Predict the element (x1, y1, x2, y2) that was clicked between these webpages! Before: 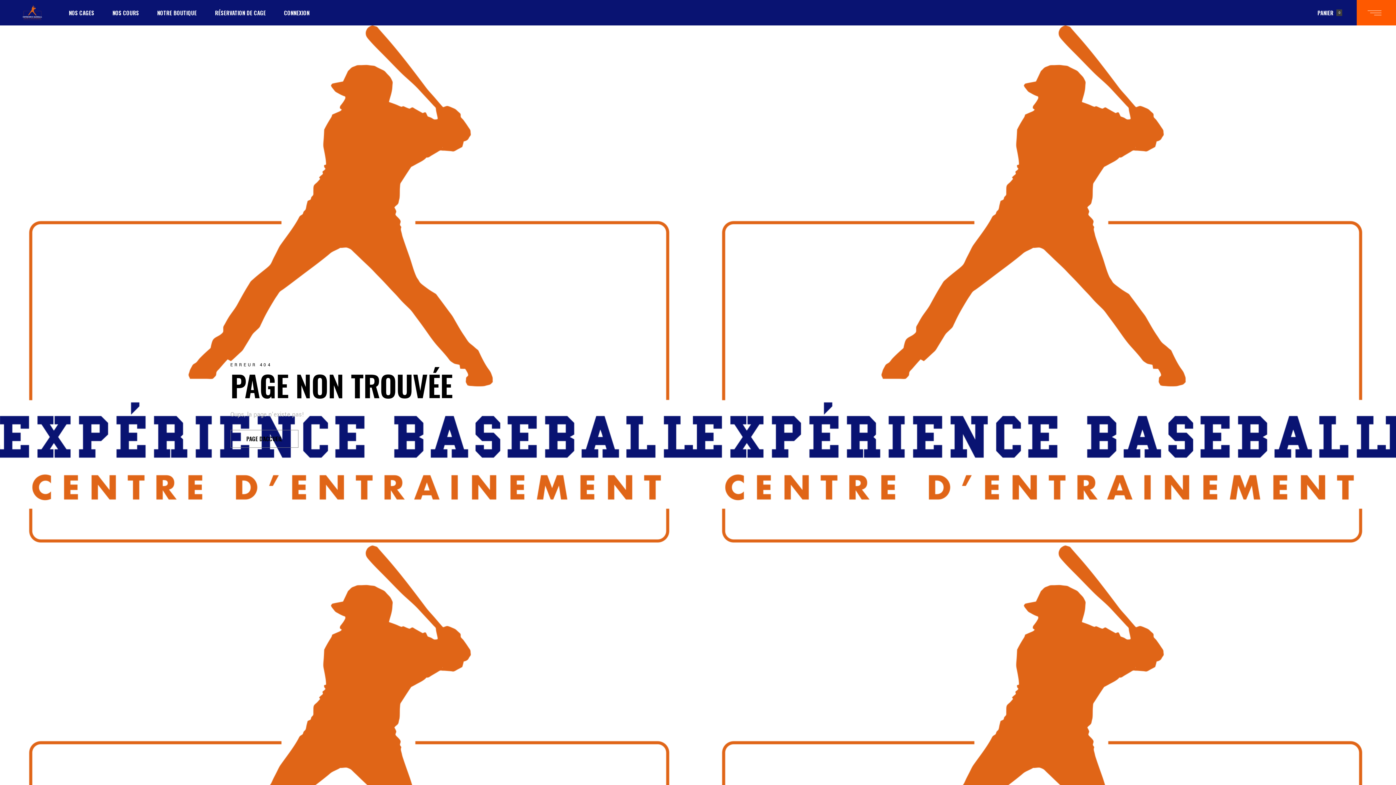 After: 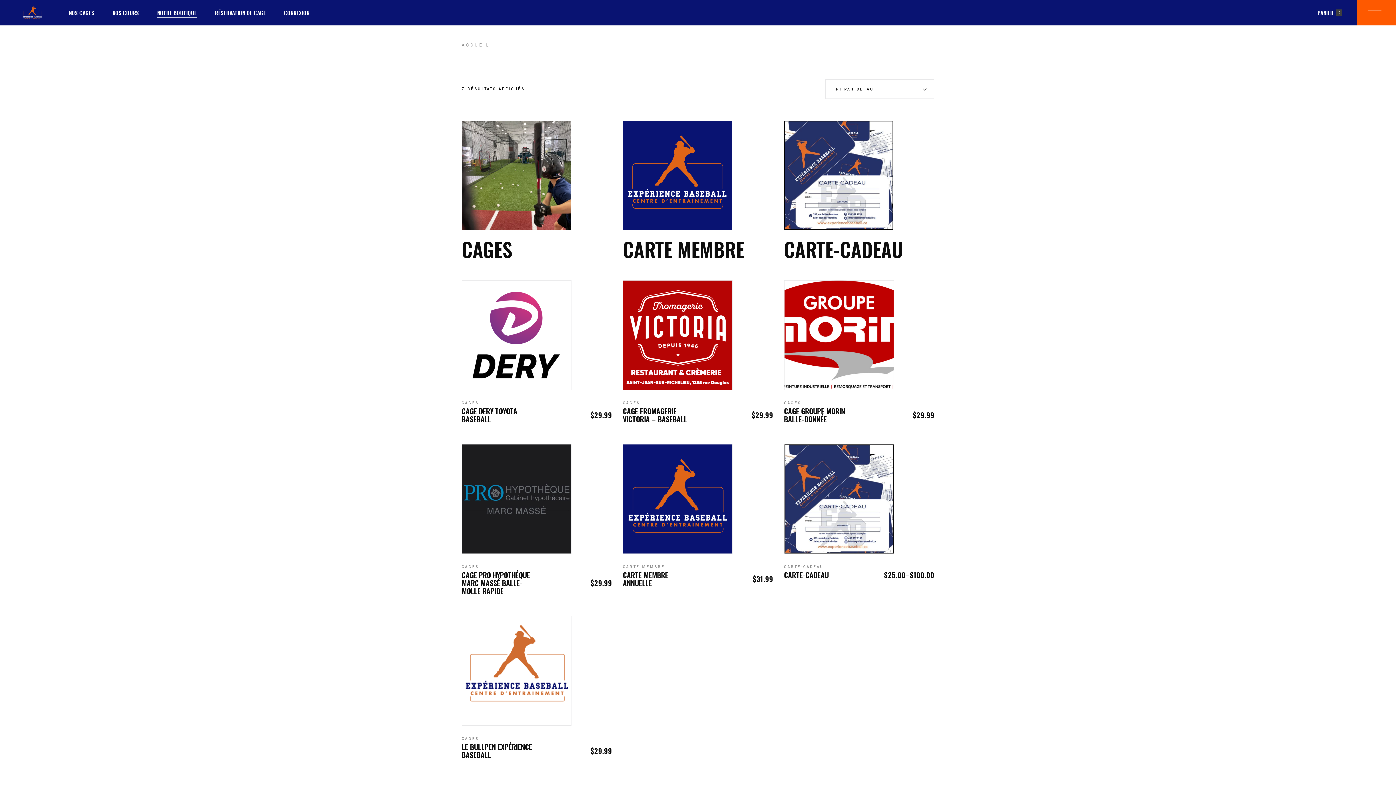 Action: bbox: (157, 0, 196, 25) label: NOTRE BOUTIQUE